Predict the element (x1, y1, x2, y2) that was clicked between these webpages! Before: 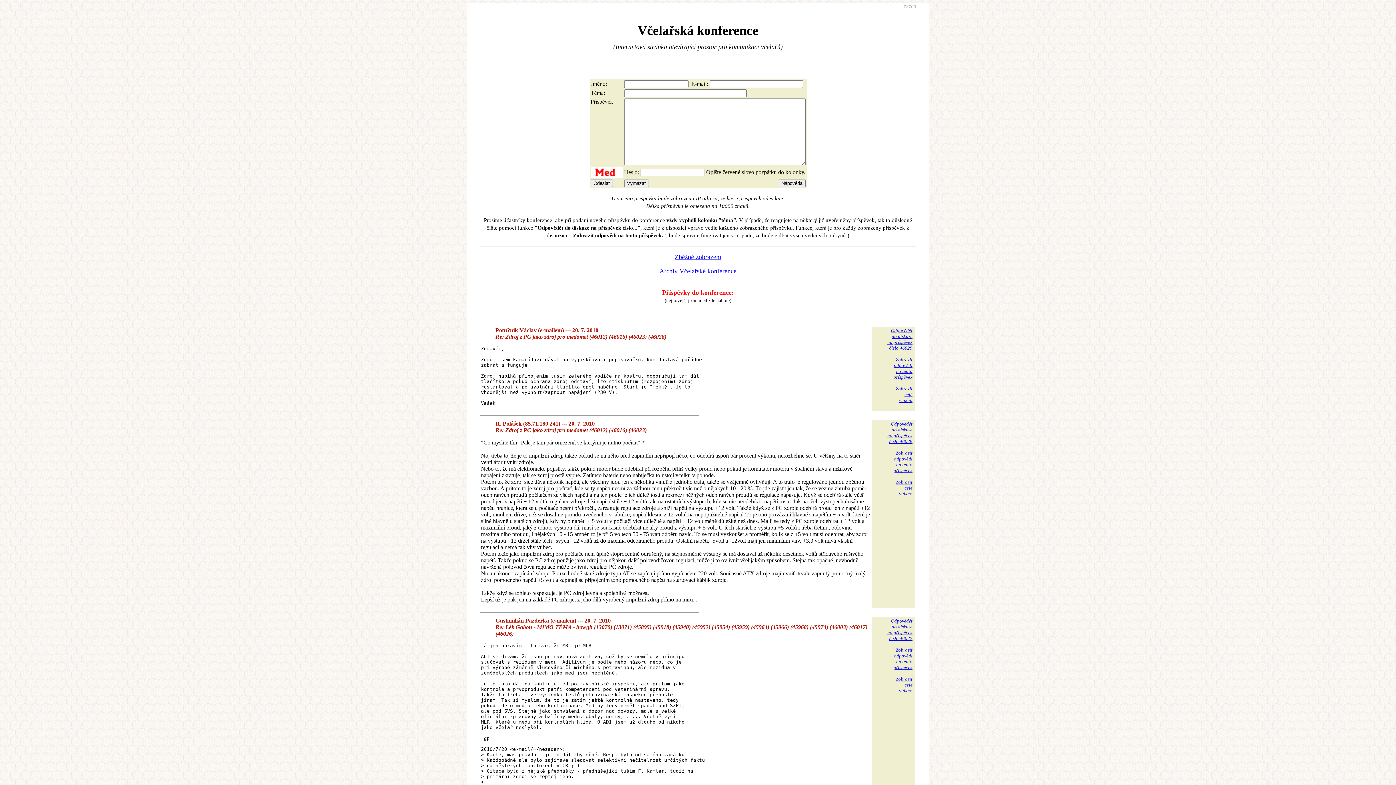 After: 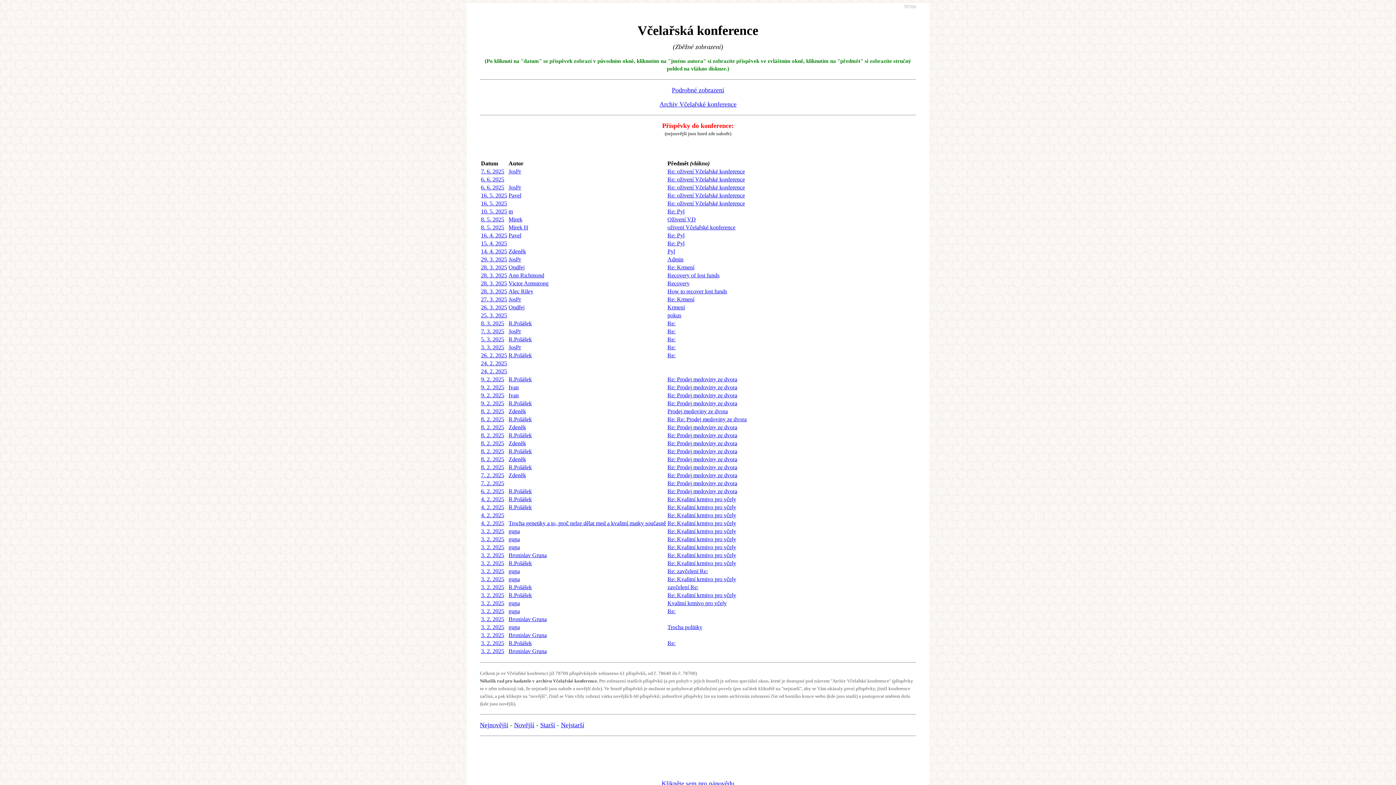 Action: bbox: (674, 253, 721, 260) label: Zběžné zobrazení